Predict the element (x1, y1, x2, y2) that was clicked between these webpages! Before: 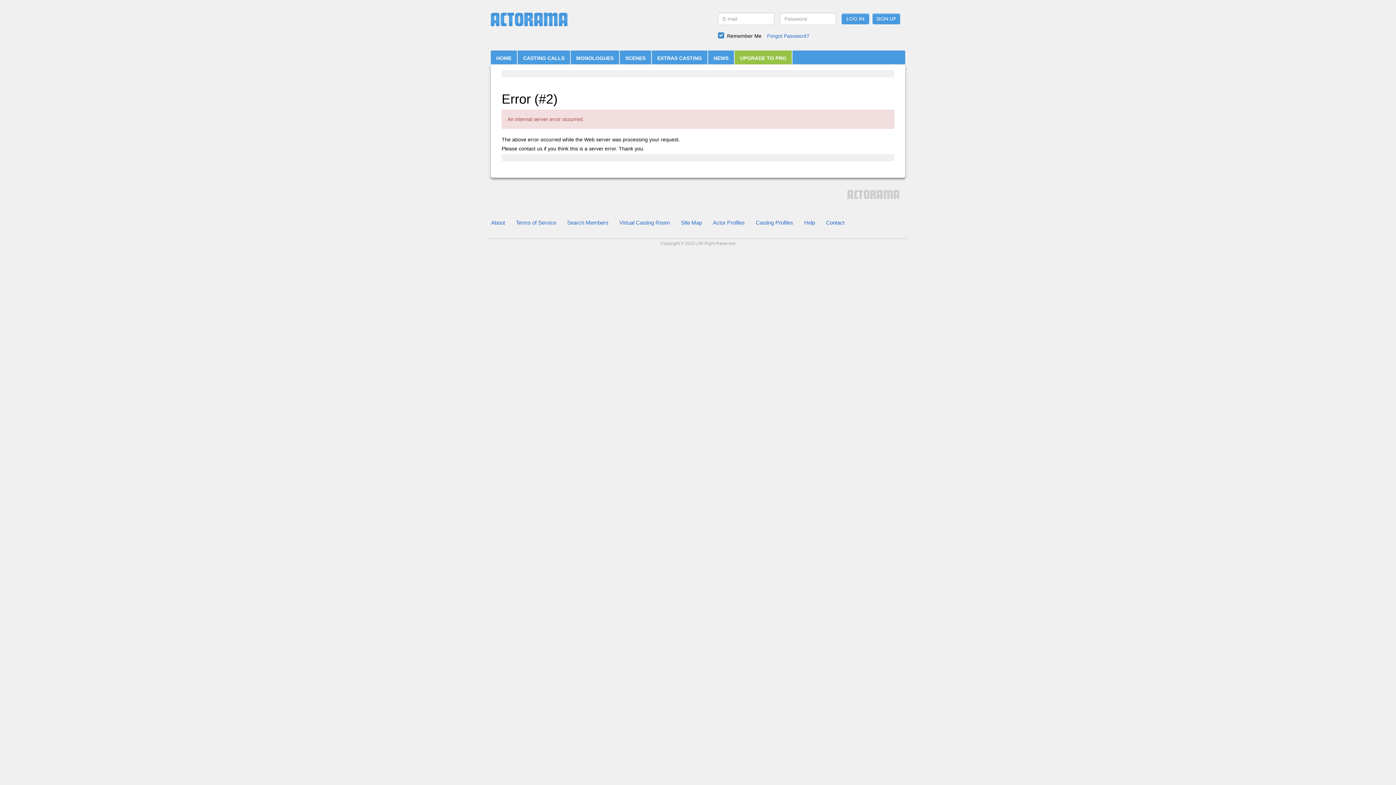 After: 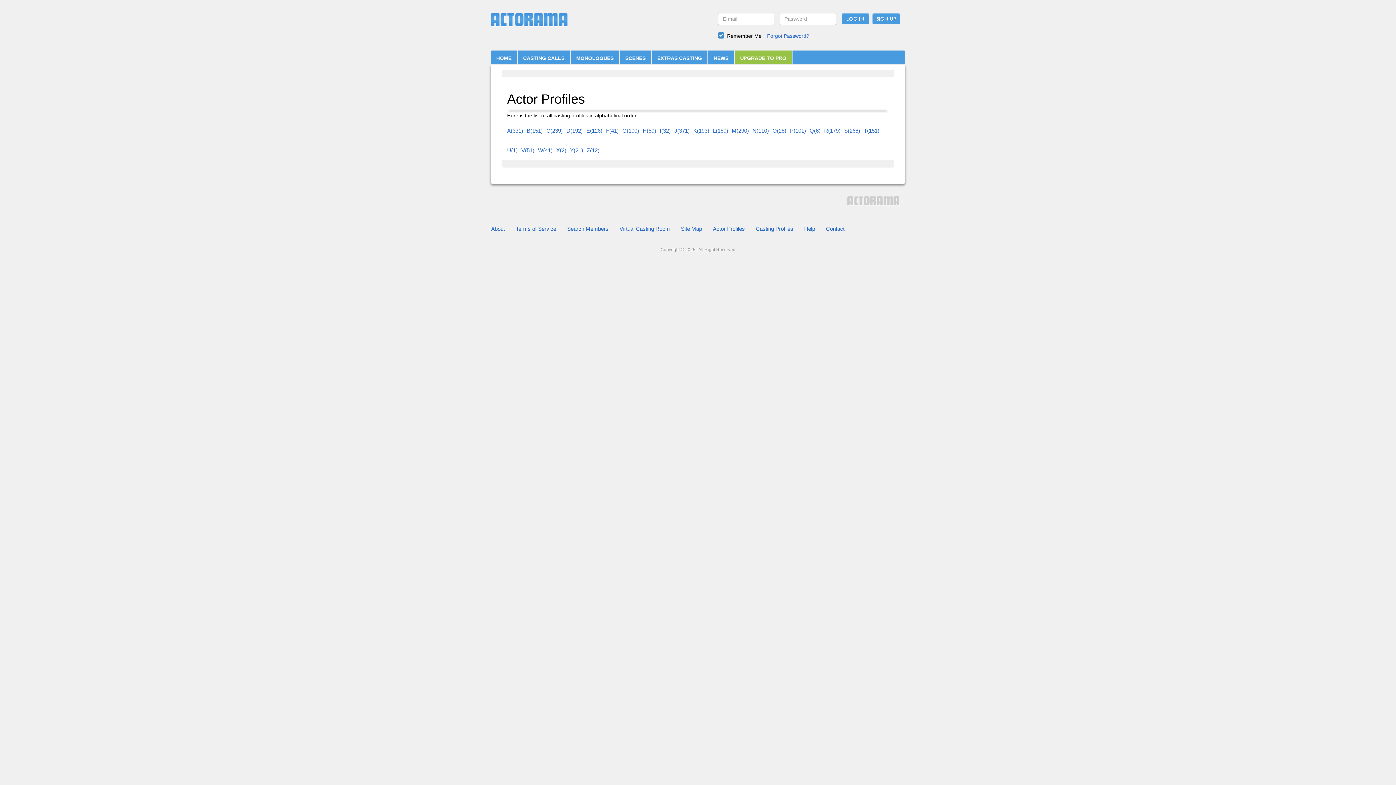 Action: label: Casting Profiles bbox: (750, 213, 798, 231)